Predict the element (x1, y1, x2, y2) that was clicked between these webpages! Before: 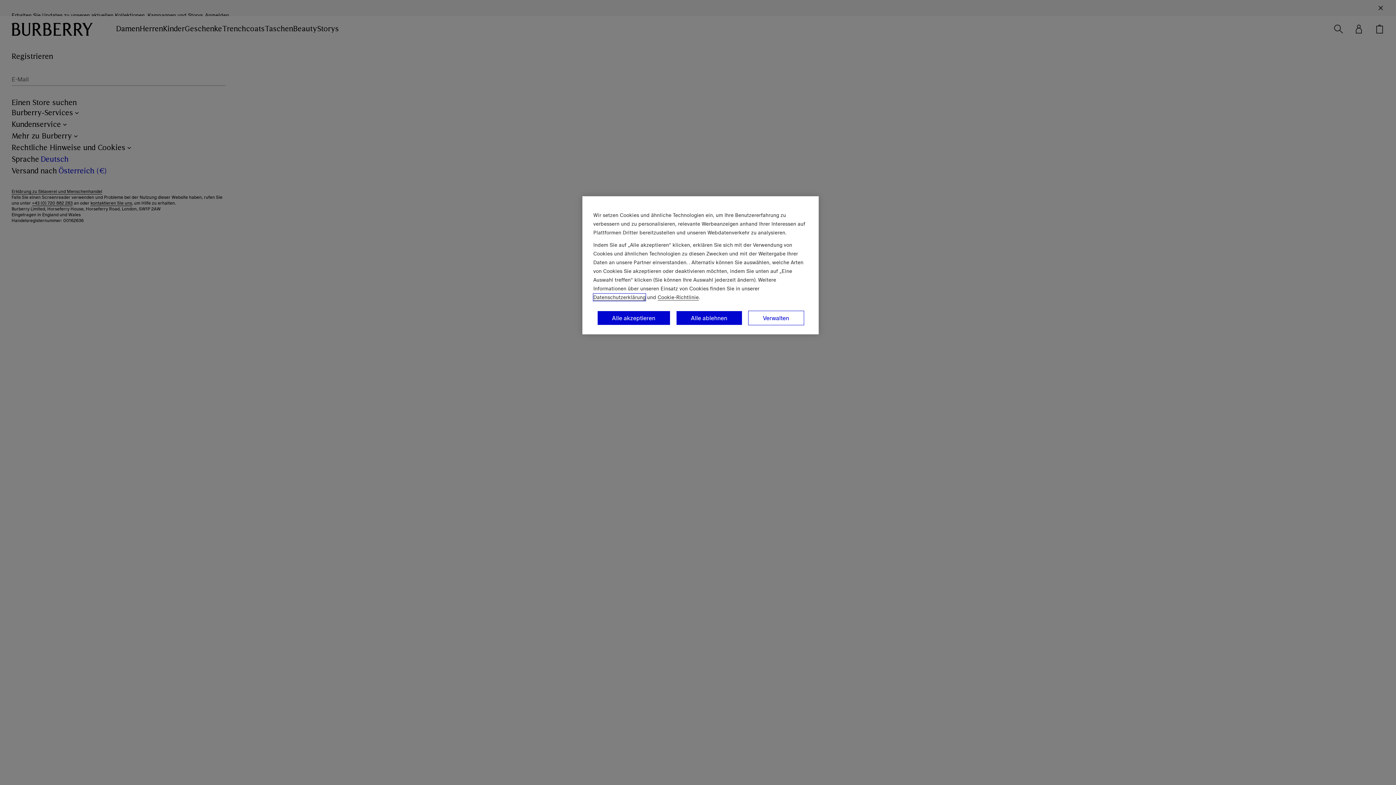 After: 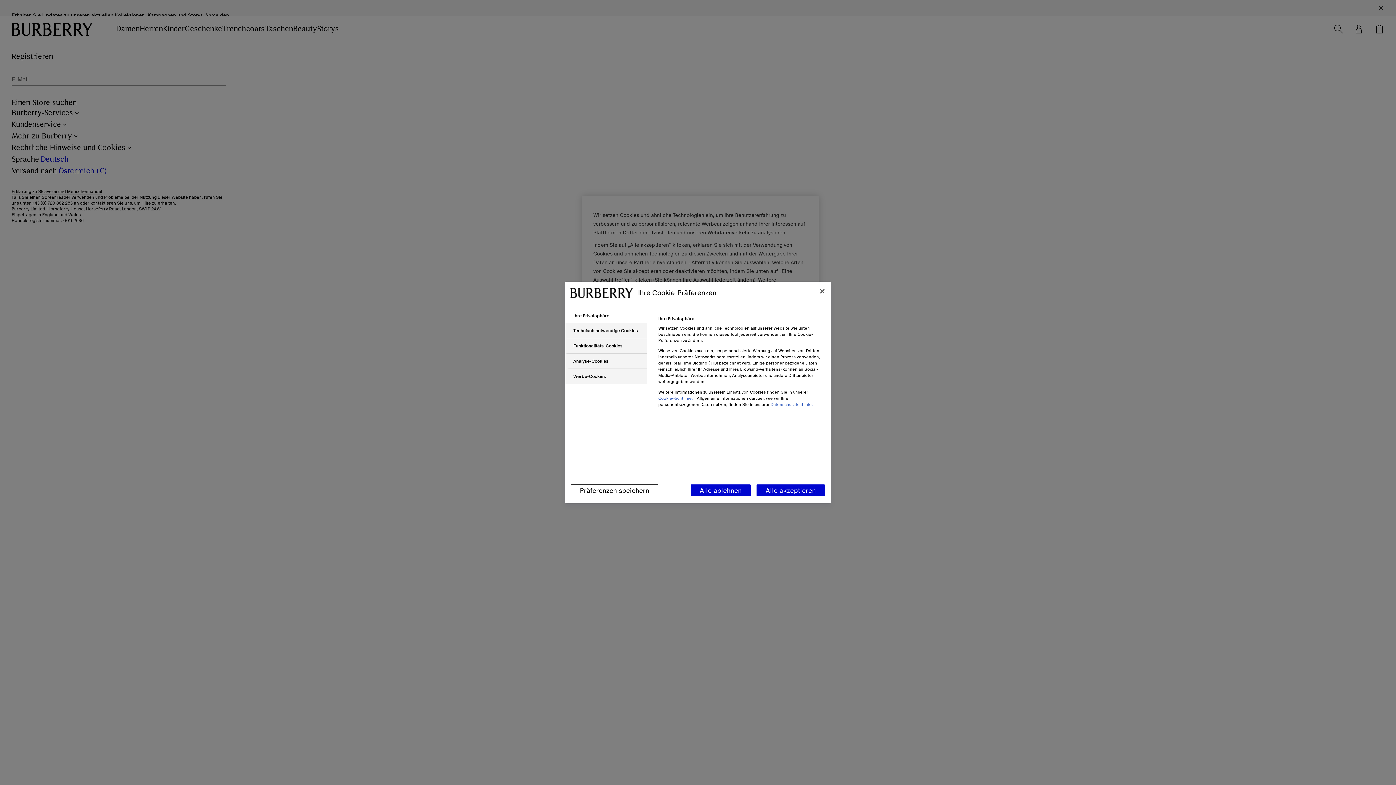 Action: bbox: (748, 310, 804, 325) label: Verwalten